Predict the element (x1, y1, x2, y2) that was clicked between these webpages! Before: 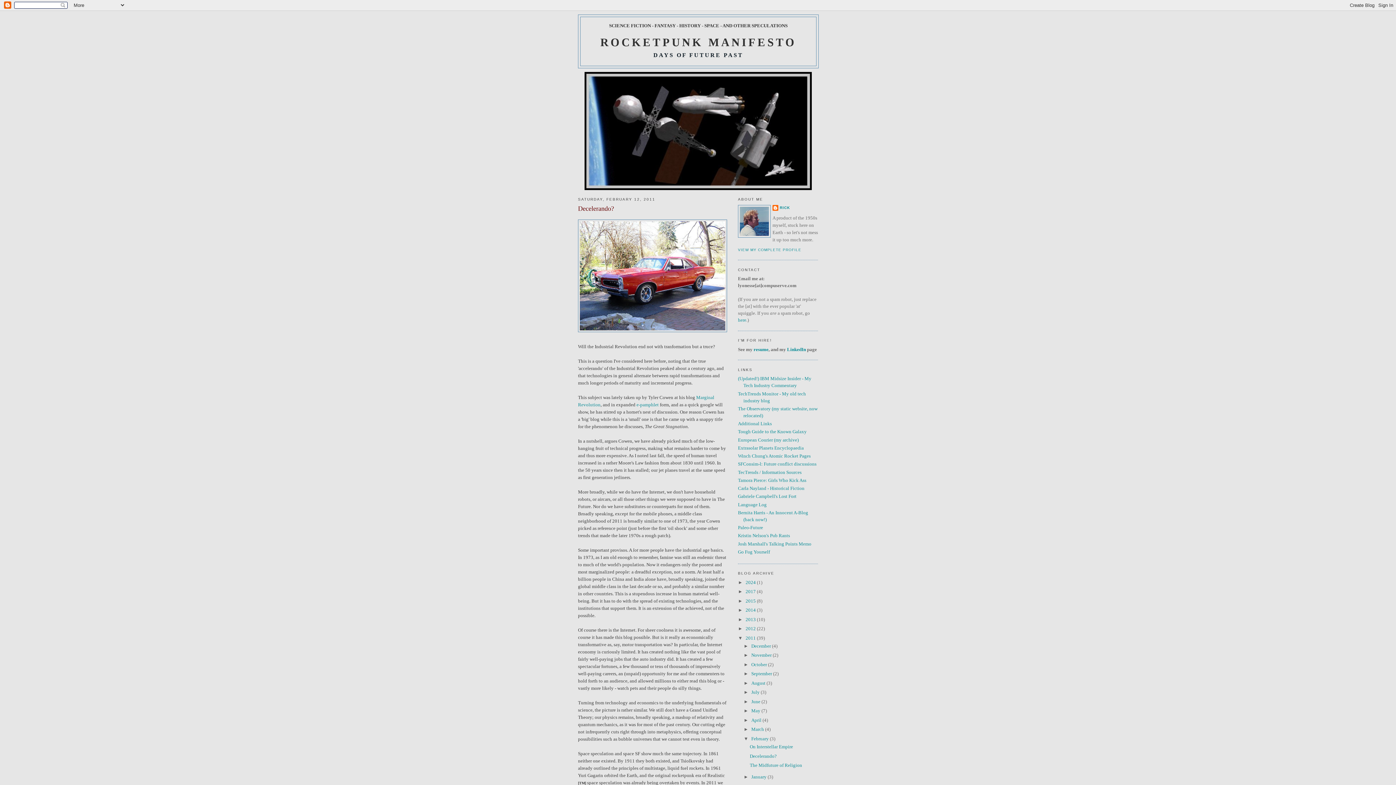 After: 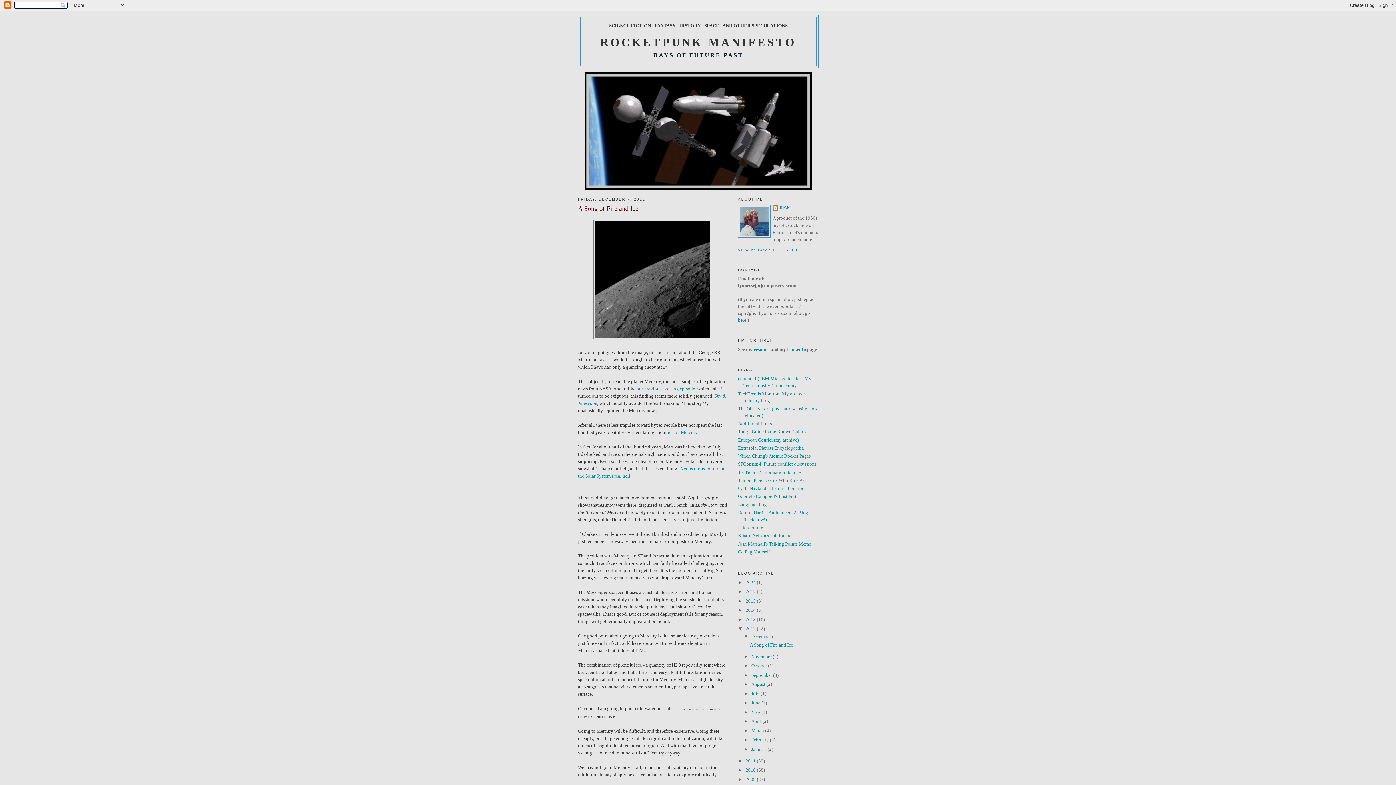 Action: bbox: (745, 626, 757, 631) label: 2012 